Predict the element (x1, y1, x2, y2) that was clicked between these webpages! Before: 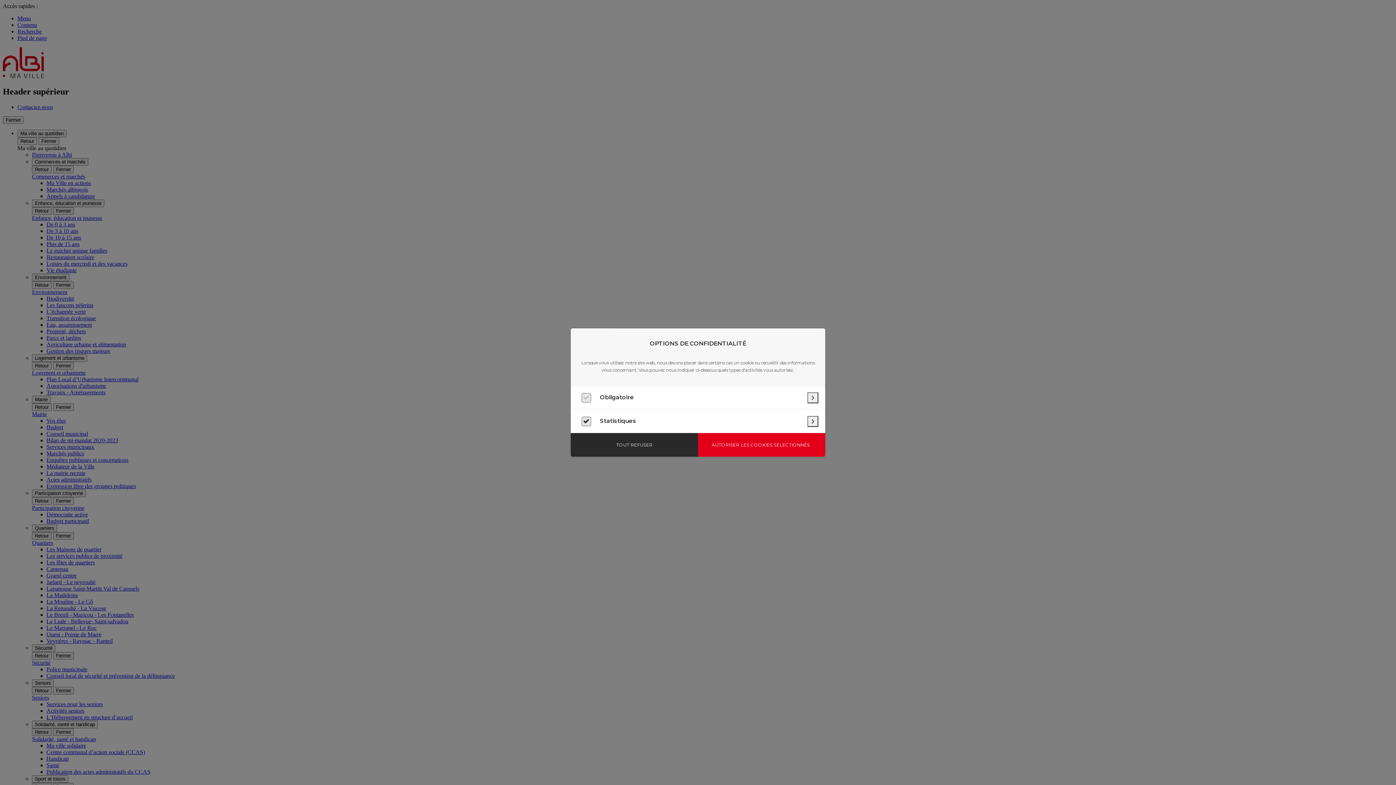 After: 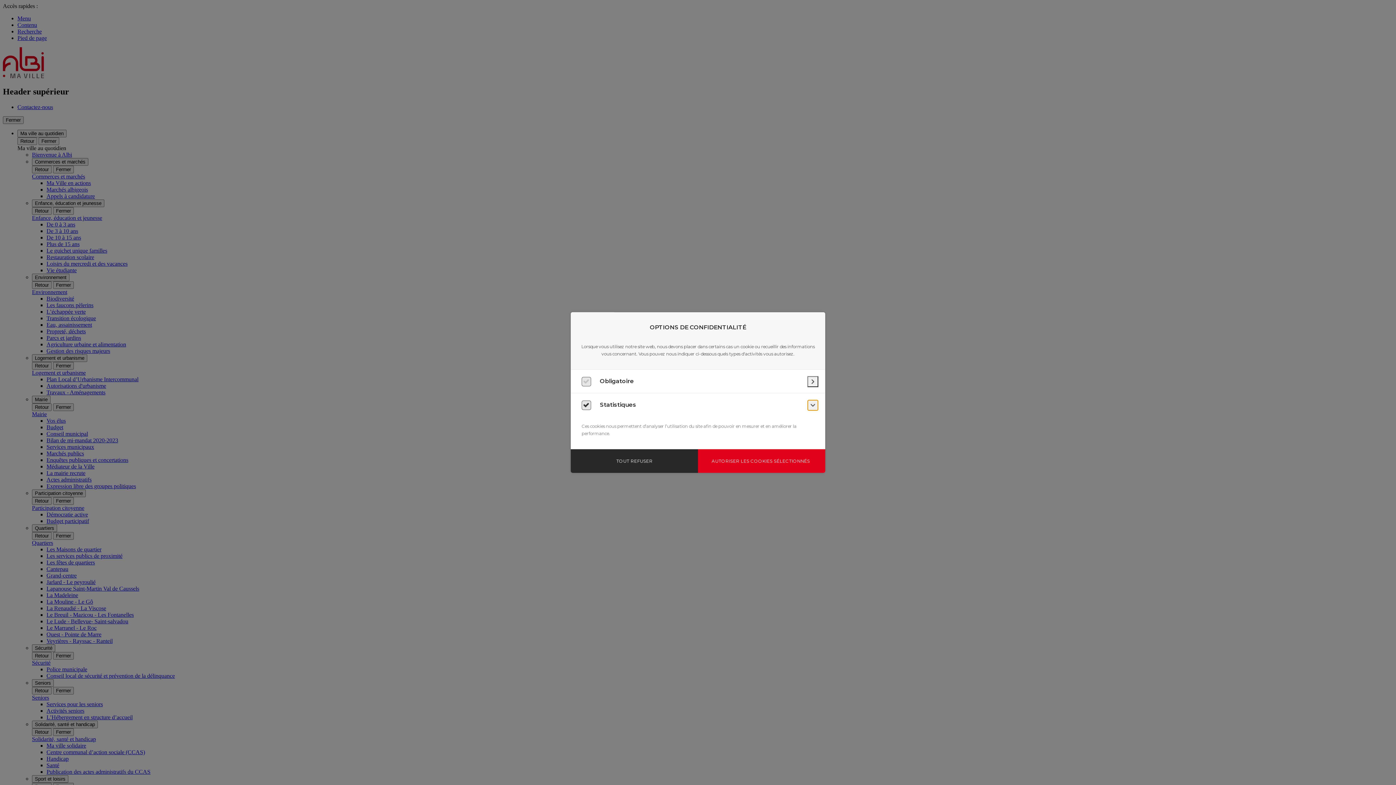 Action: label: Statistiques : en savoir plus bbox: (807, 416, 818, 427)